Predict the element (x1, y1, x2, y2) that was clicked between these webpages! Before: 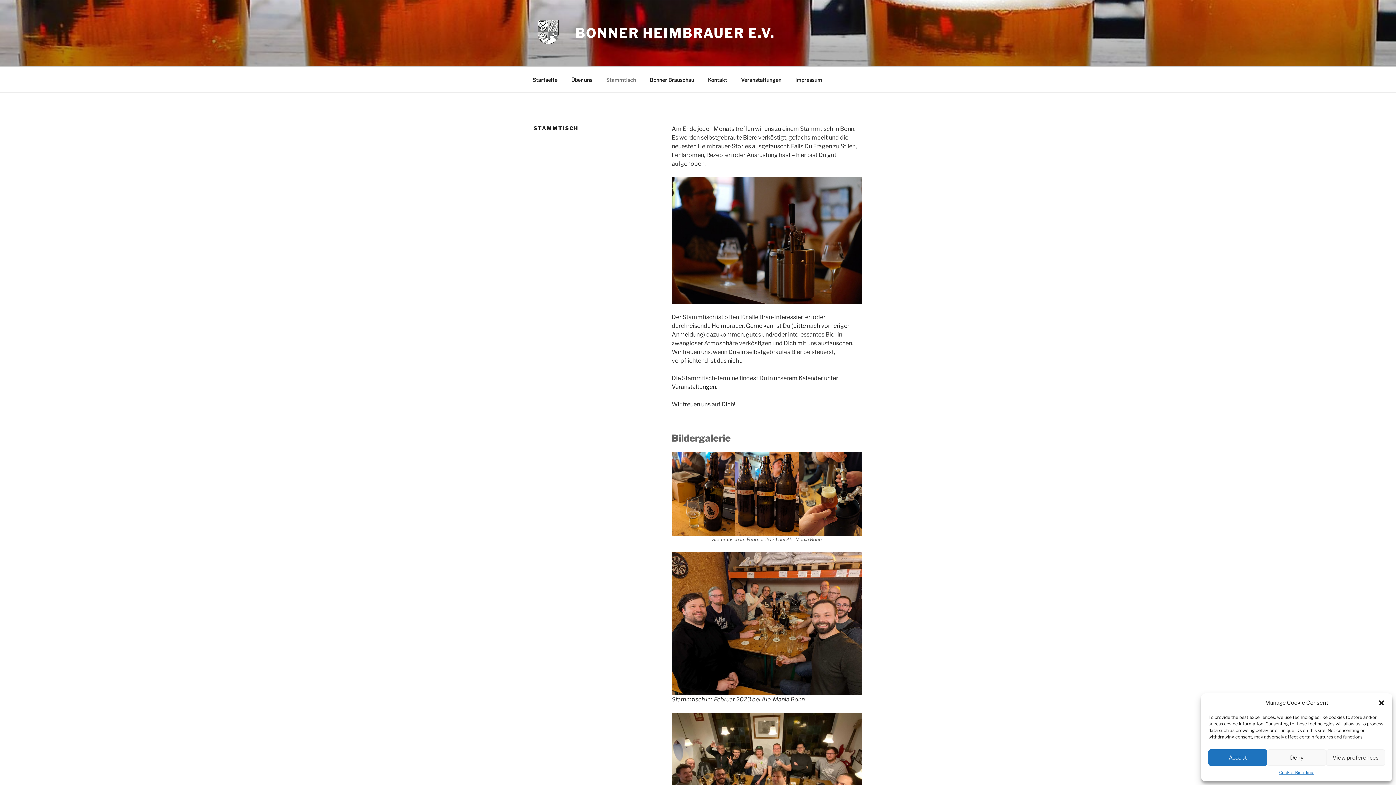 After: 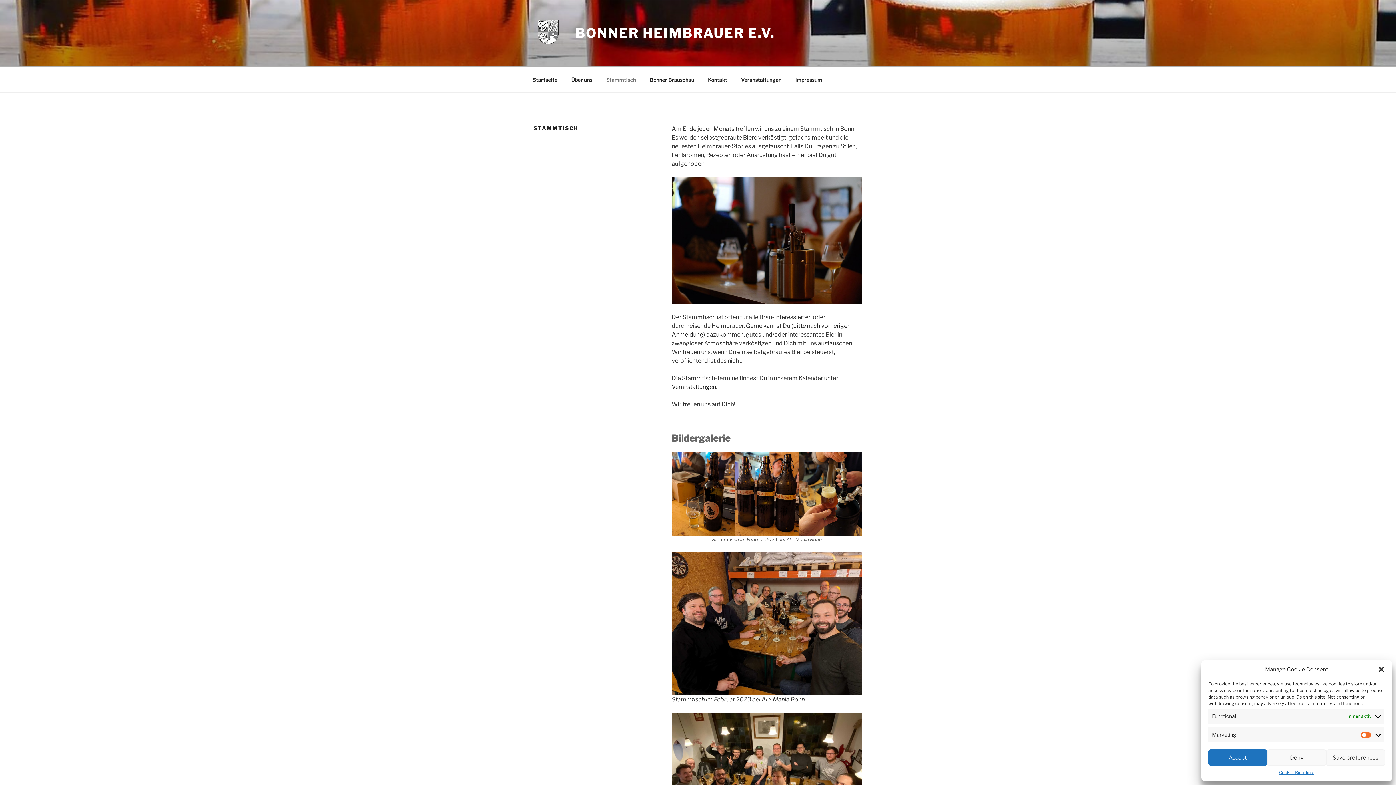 Action: bbox: (1326, 749, 1385, 766) label: View preferences